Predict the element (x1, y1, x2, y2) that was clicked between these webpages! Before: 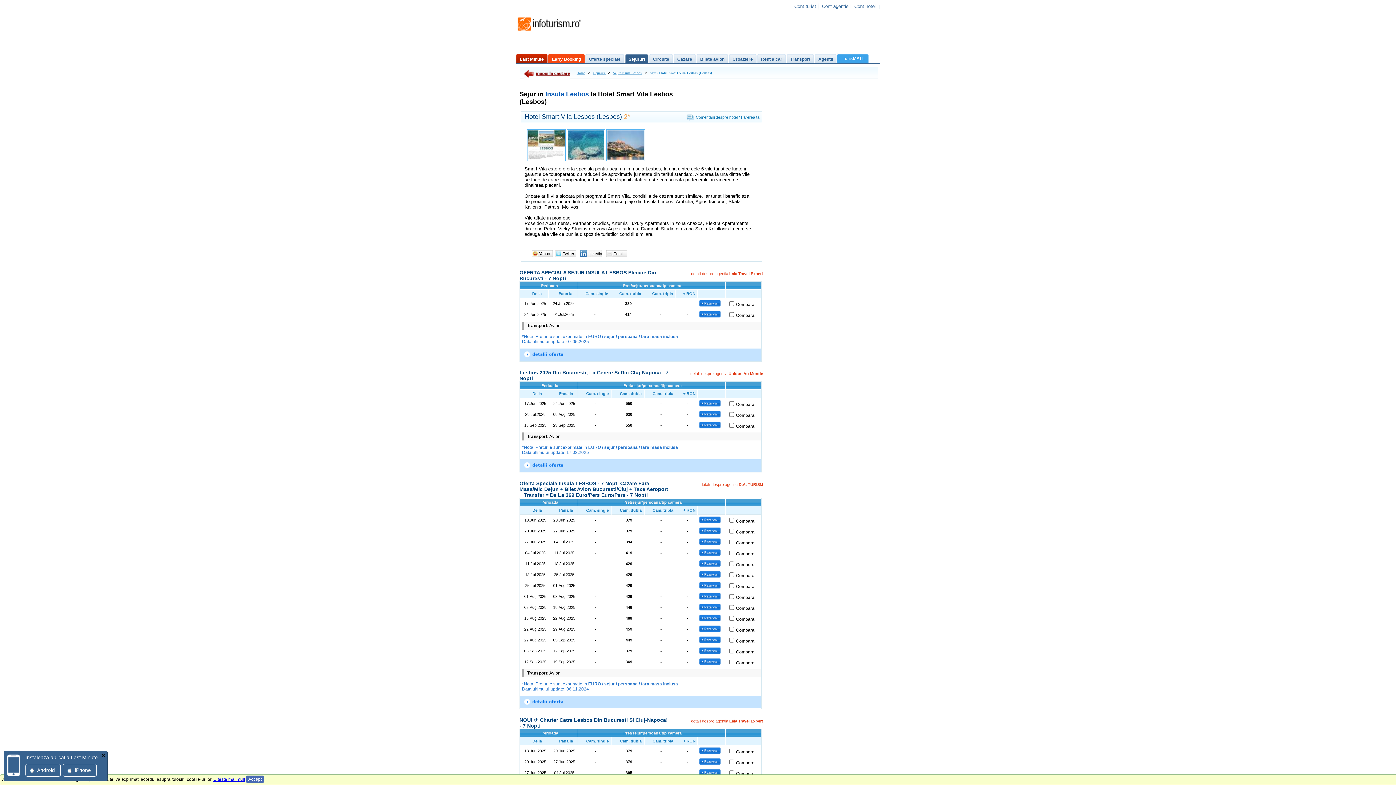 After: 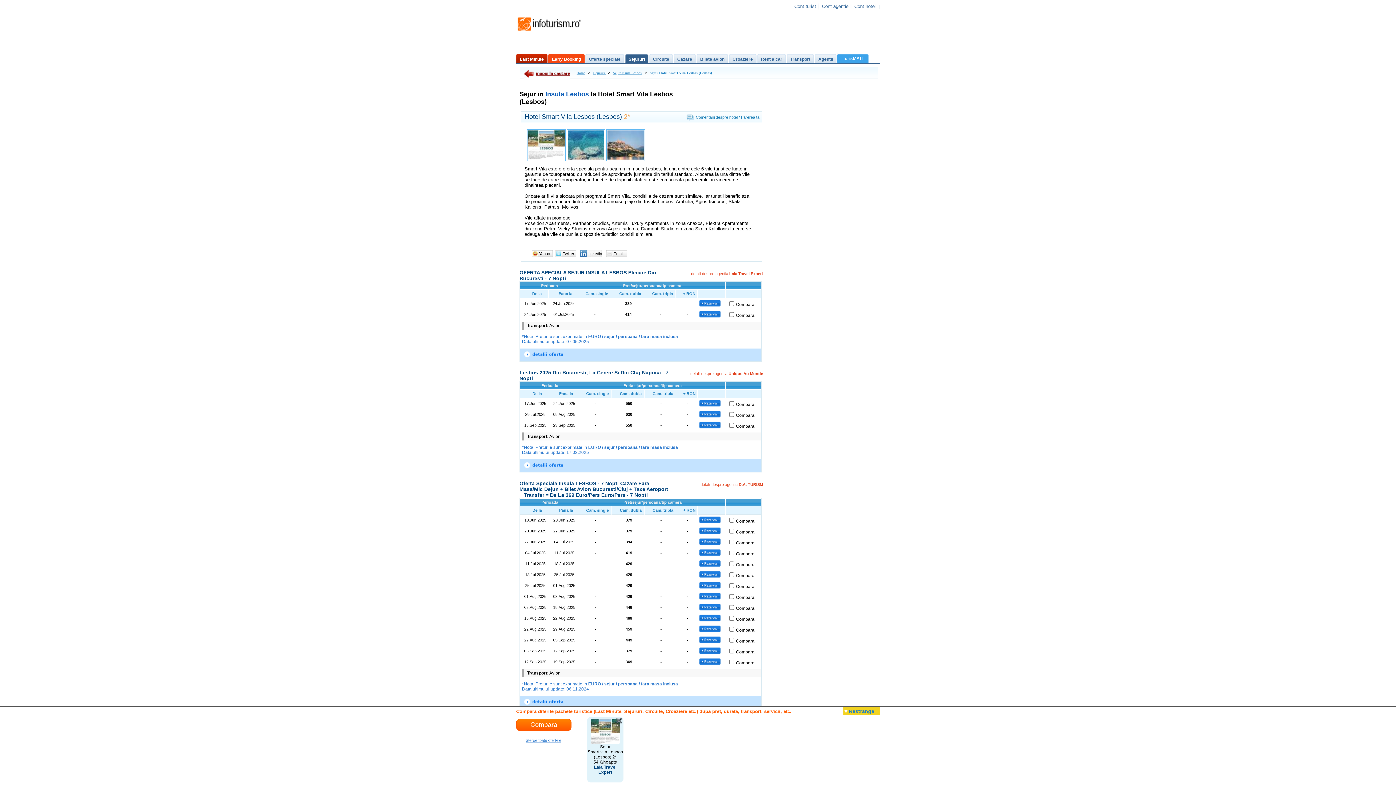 Action: label: Compara bbox: (736, 760, 754, 765)